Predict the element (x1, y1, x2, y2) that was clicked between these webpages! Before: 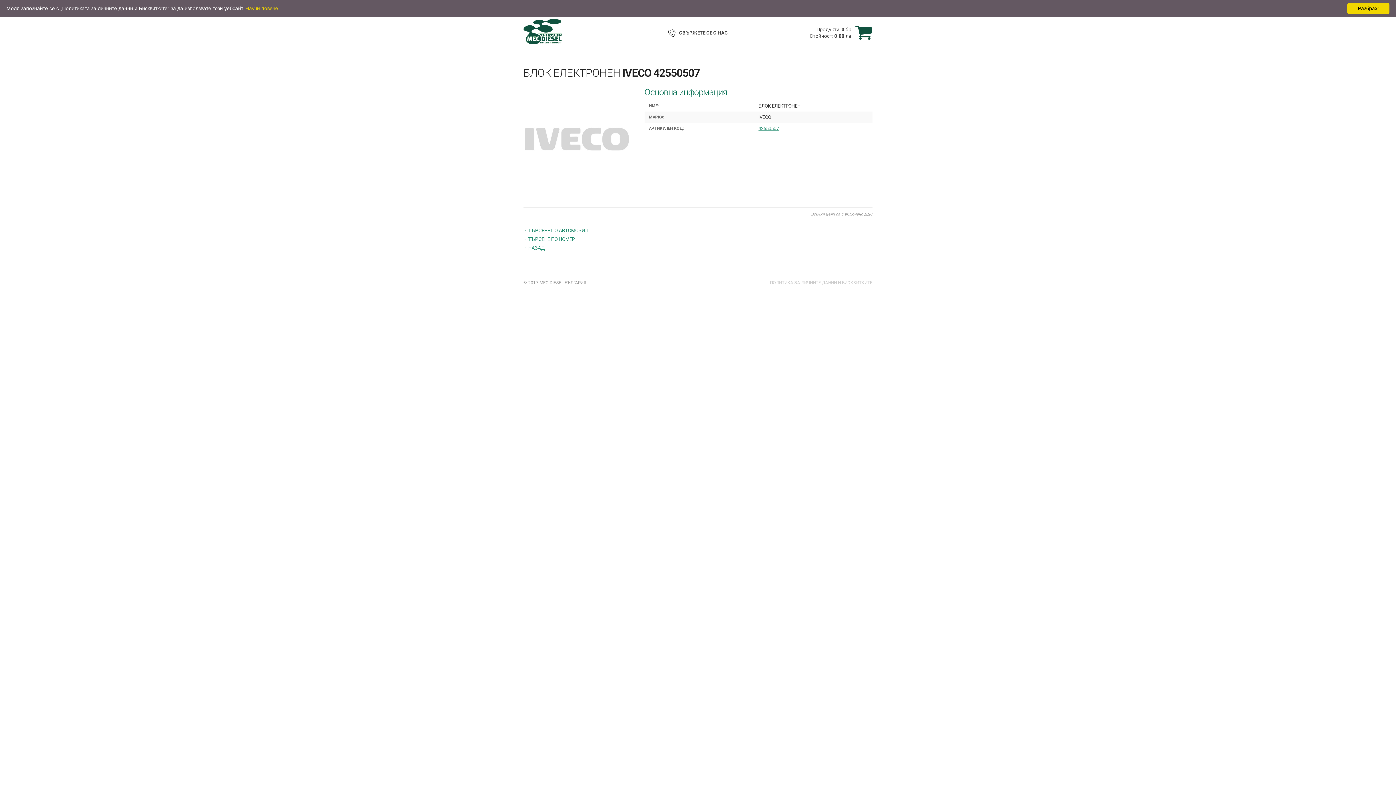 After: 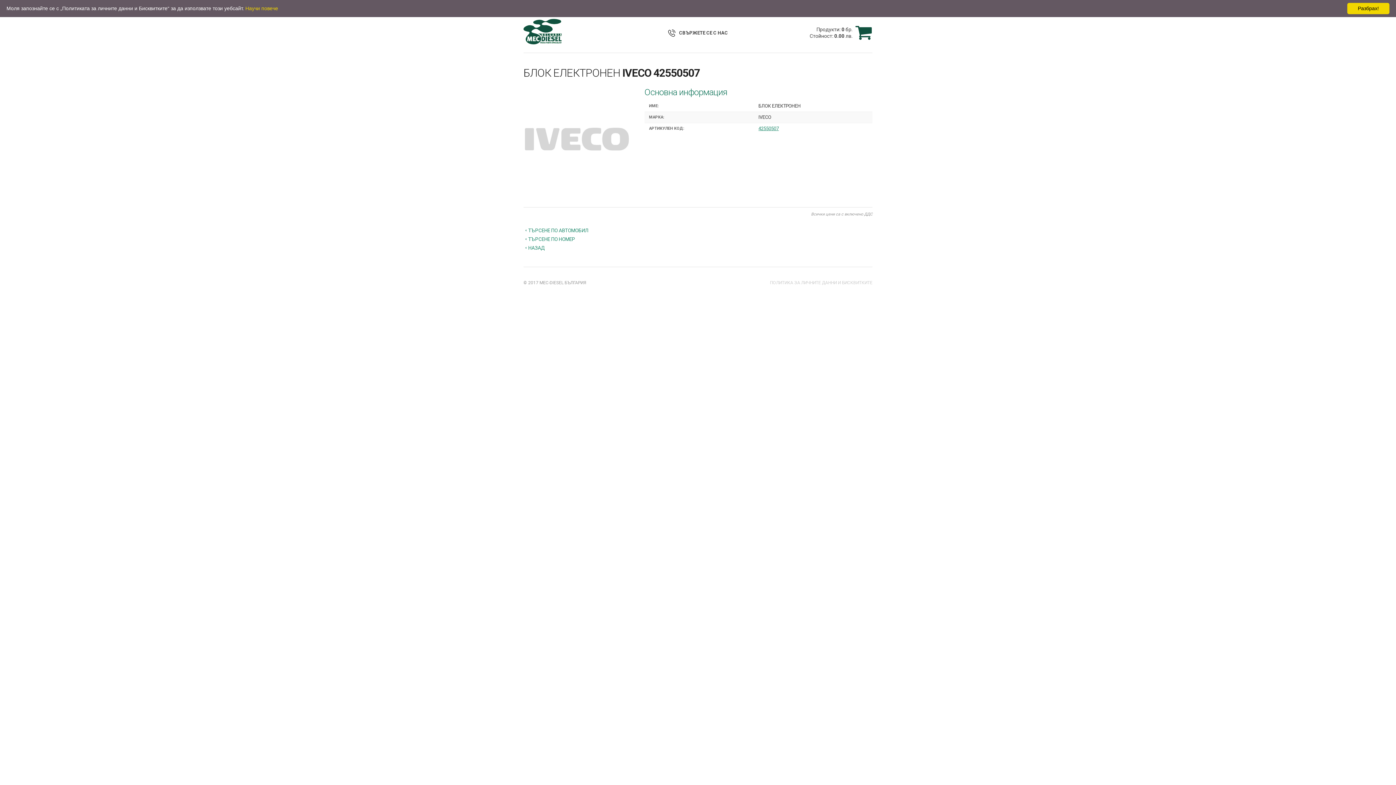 Action: bbox: (245, 5, 278, 11) label: Научи повече